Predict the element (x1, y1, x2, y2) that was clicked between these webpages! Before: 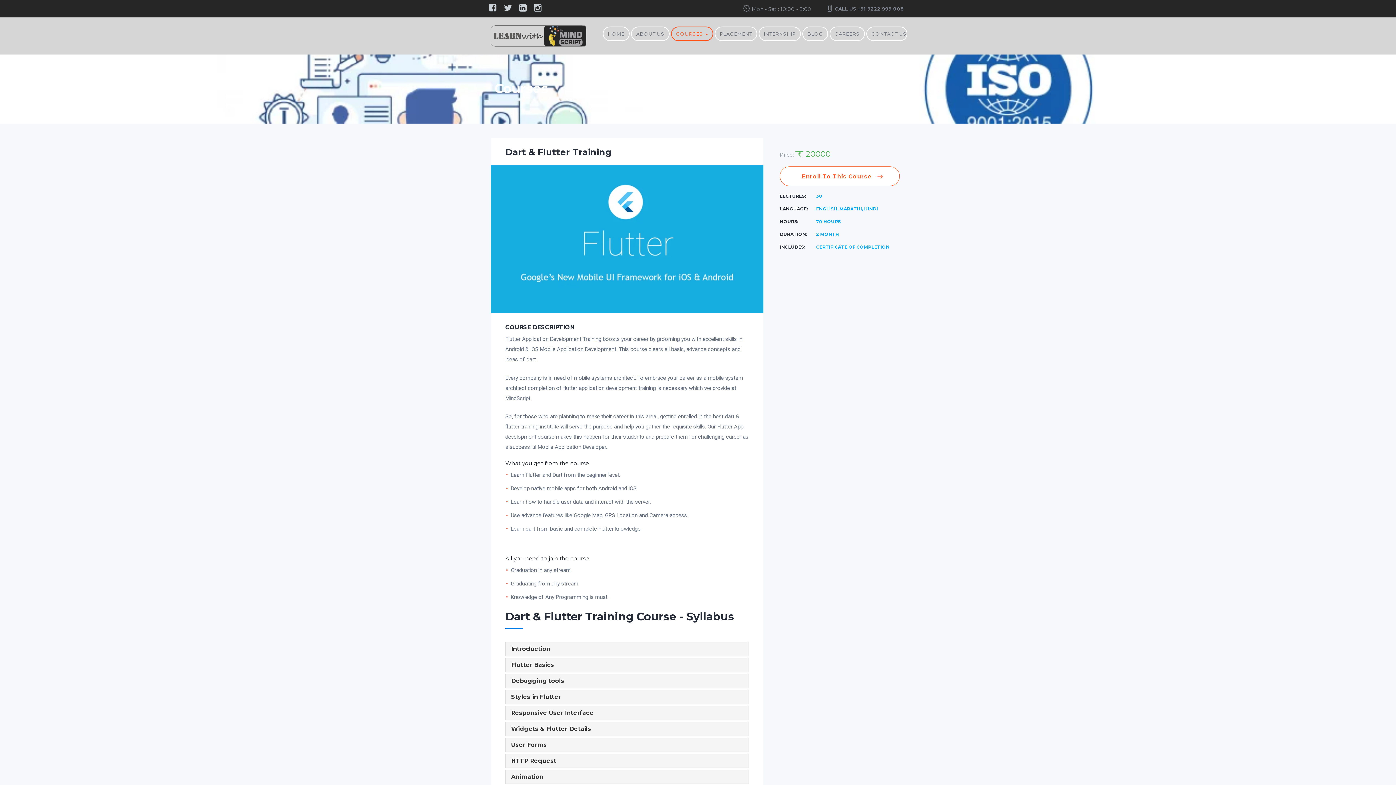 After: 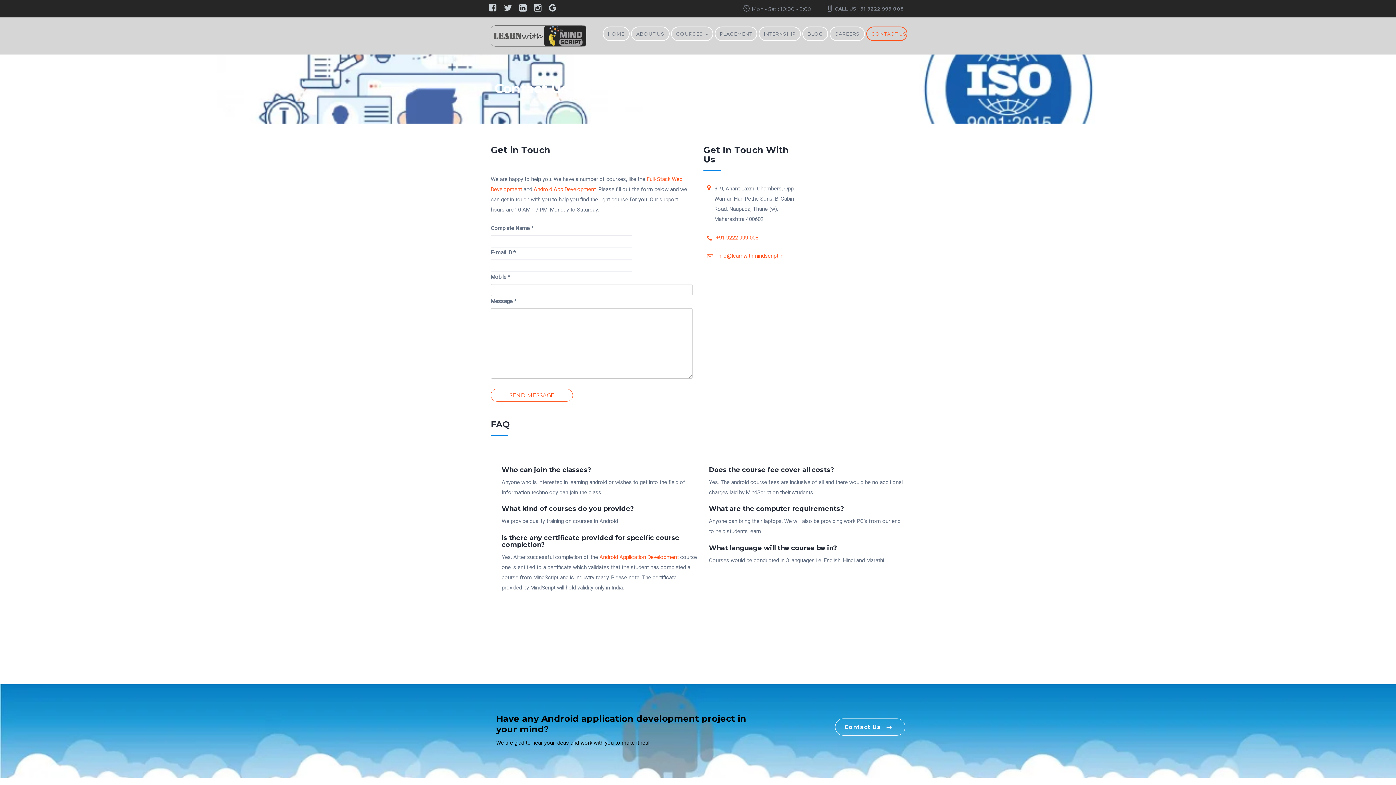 Action: label: CONTACT US bbox: (866, 26, 907, 41)